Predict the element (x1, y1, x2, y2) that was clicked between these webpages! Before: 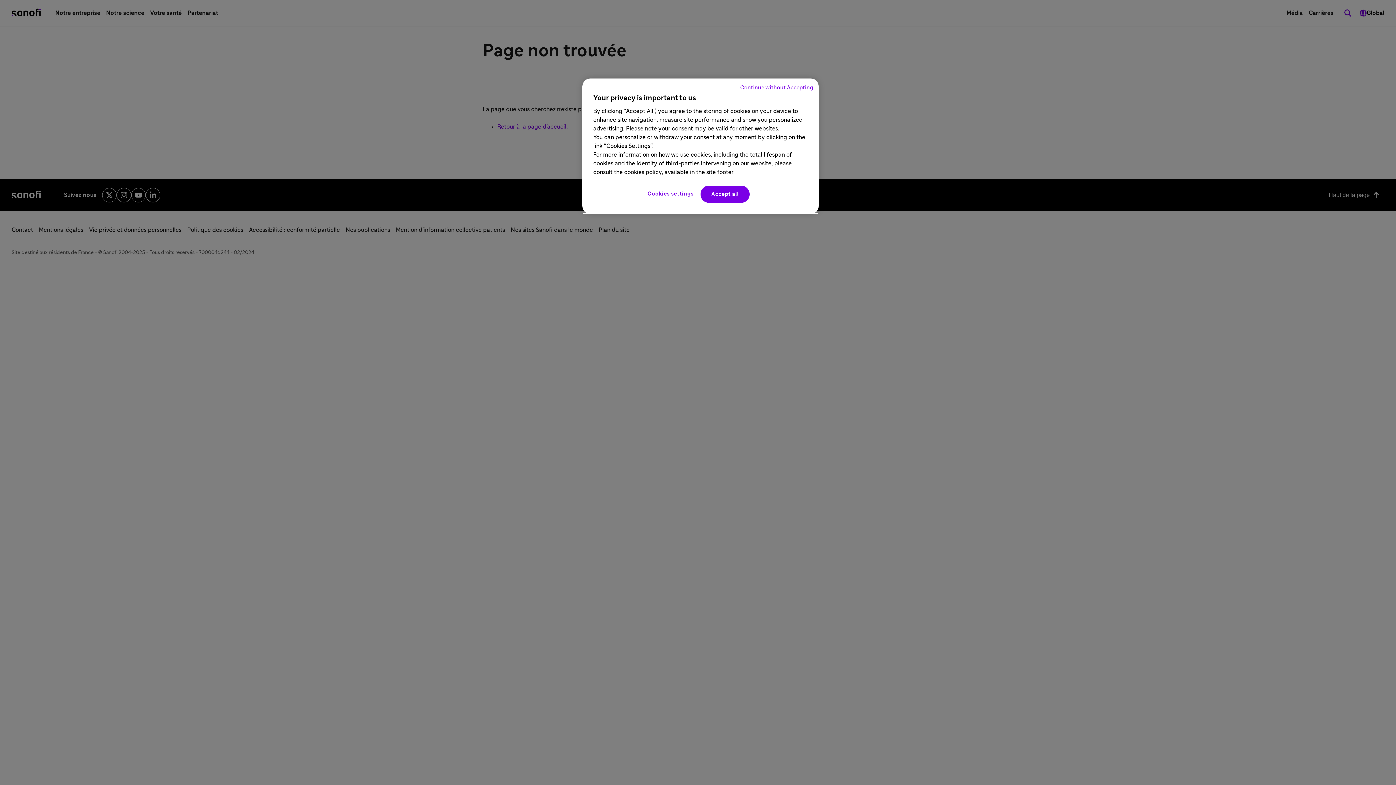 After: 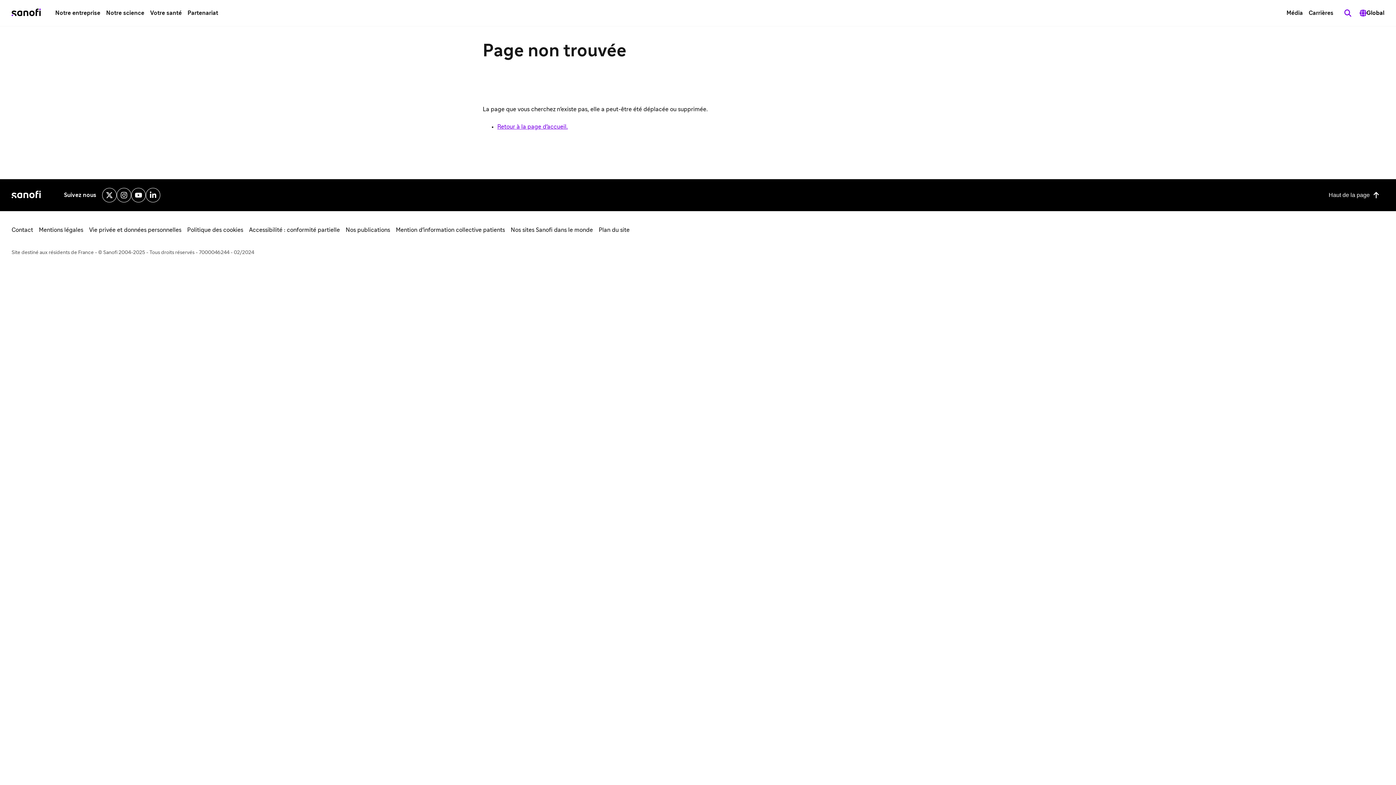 Action: bbox: (740, 84, 813, 92) label: Continue without Accepting